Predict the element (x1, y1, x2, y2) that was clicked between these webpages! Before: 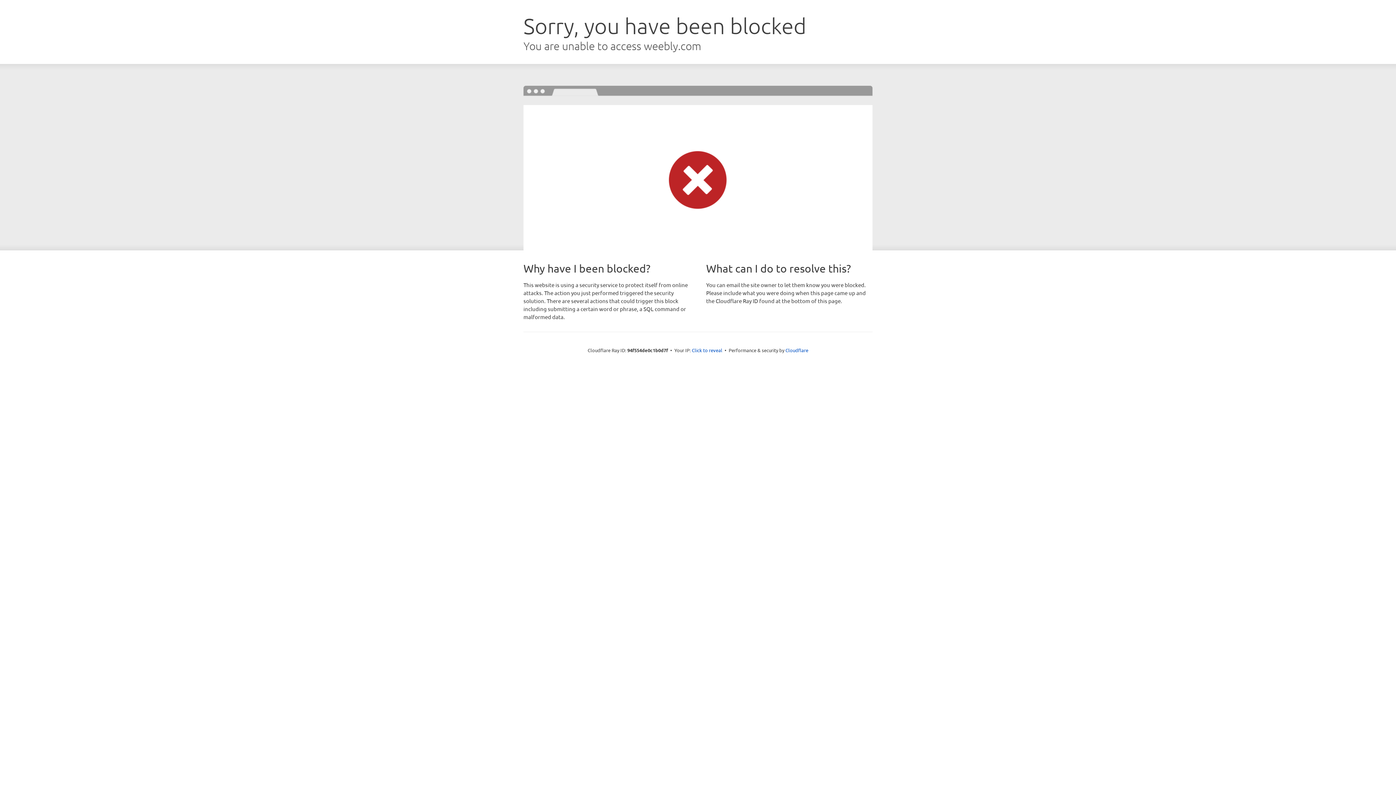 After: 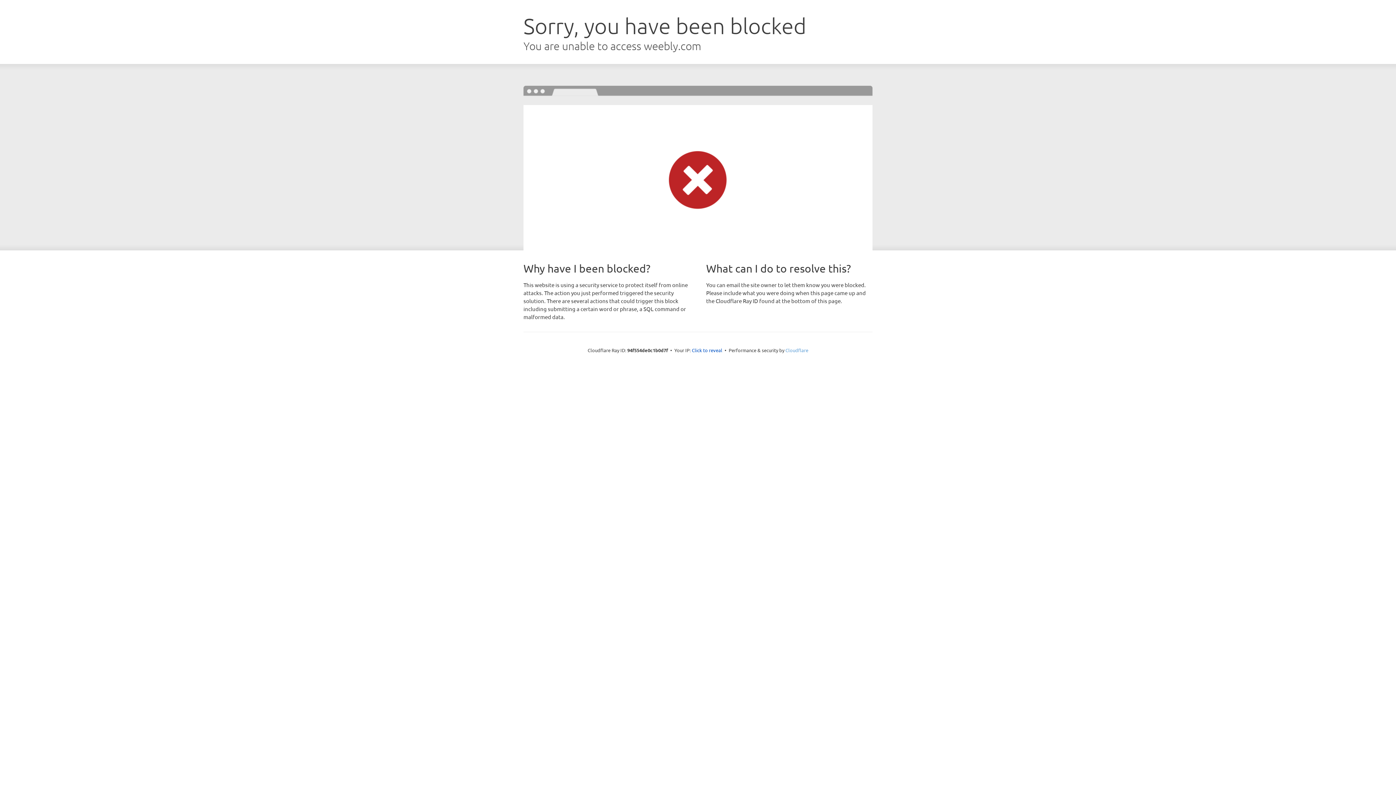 Action: bbox: (785, 347, 808, 353) label: Cloudflare